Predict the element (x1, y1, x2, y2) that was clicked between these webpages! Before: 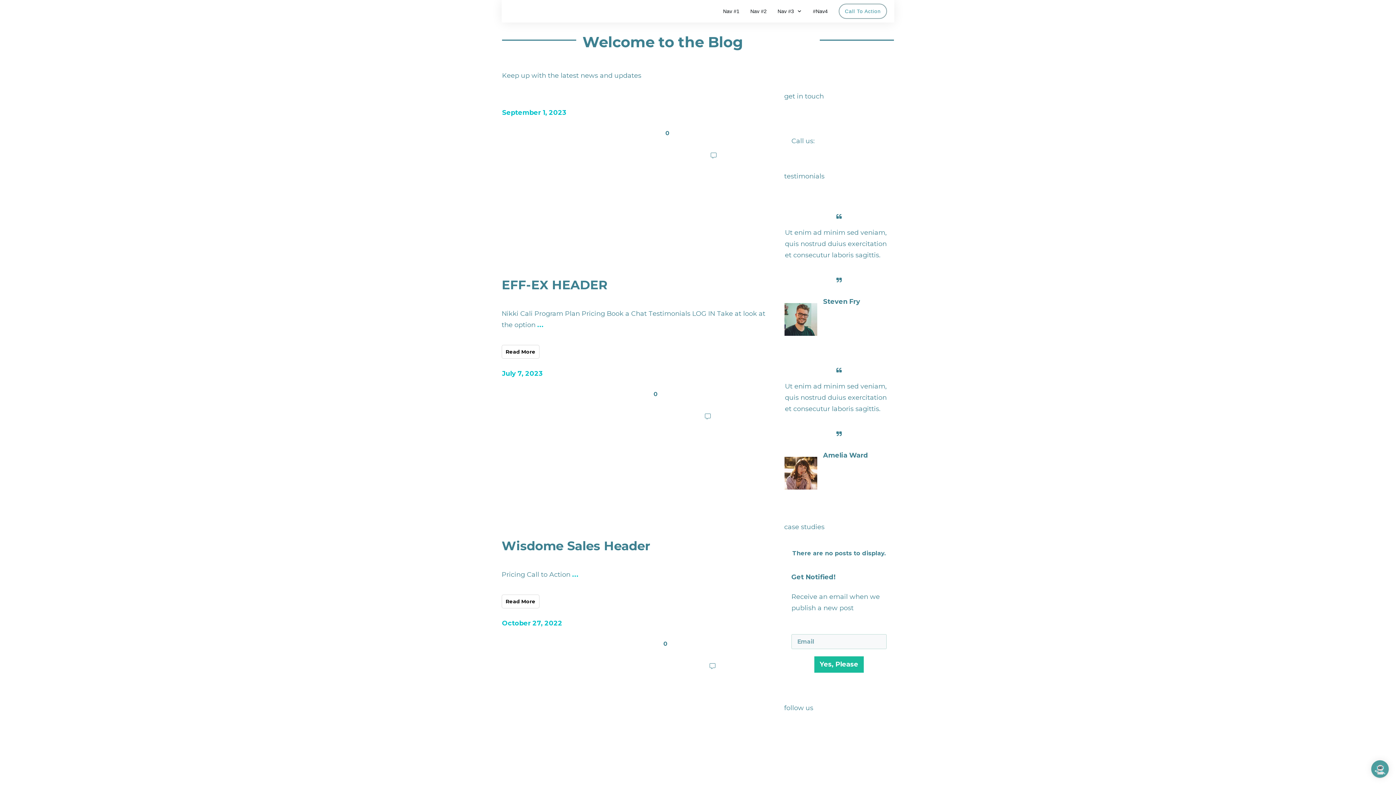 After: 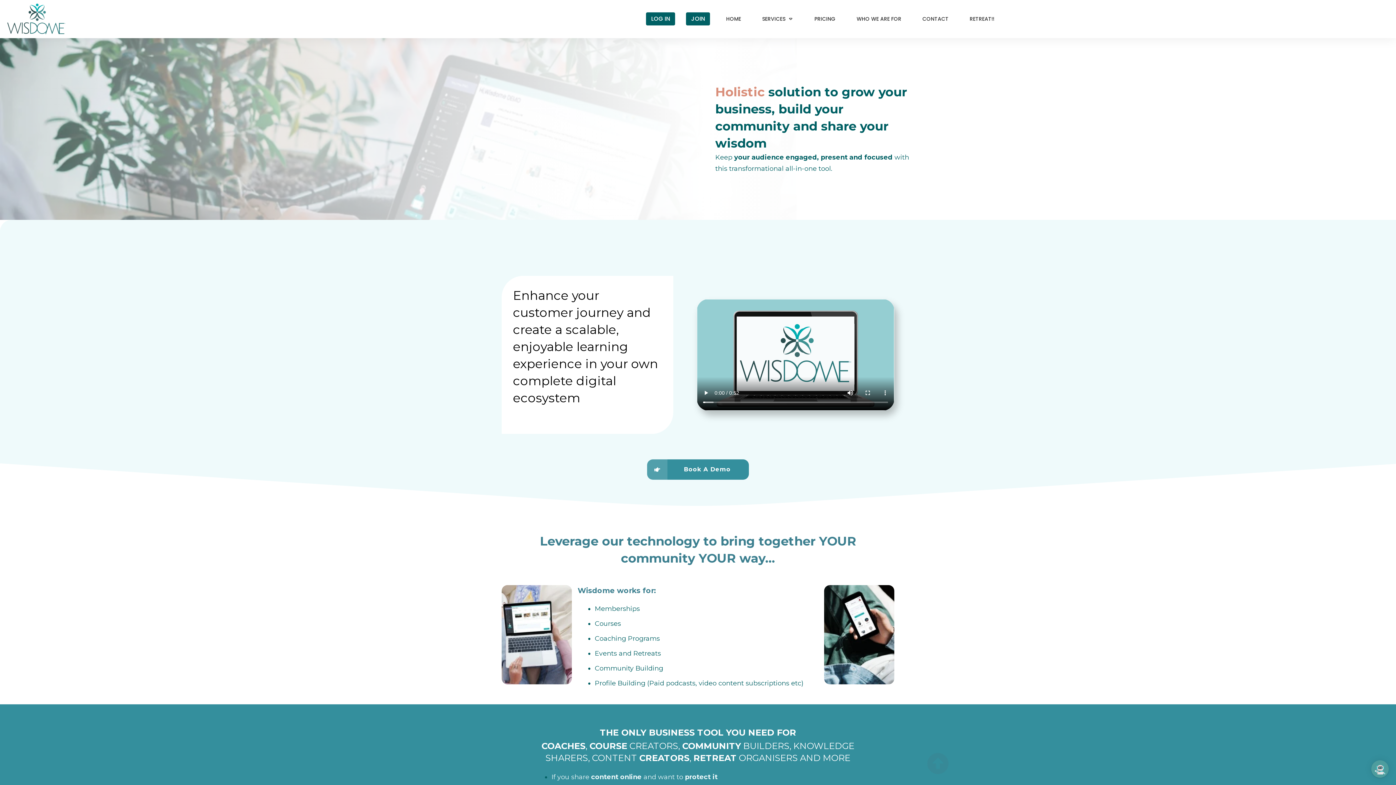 Action: label: ... bbox: (537, 321, 544, 329)